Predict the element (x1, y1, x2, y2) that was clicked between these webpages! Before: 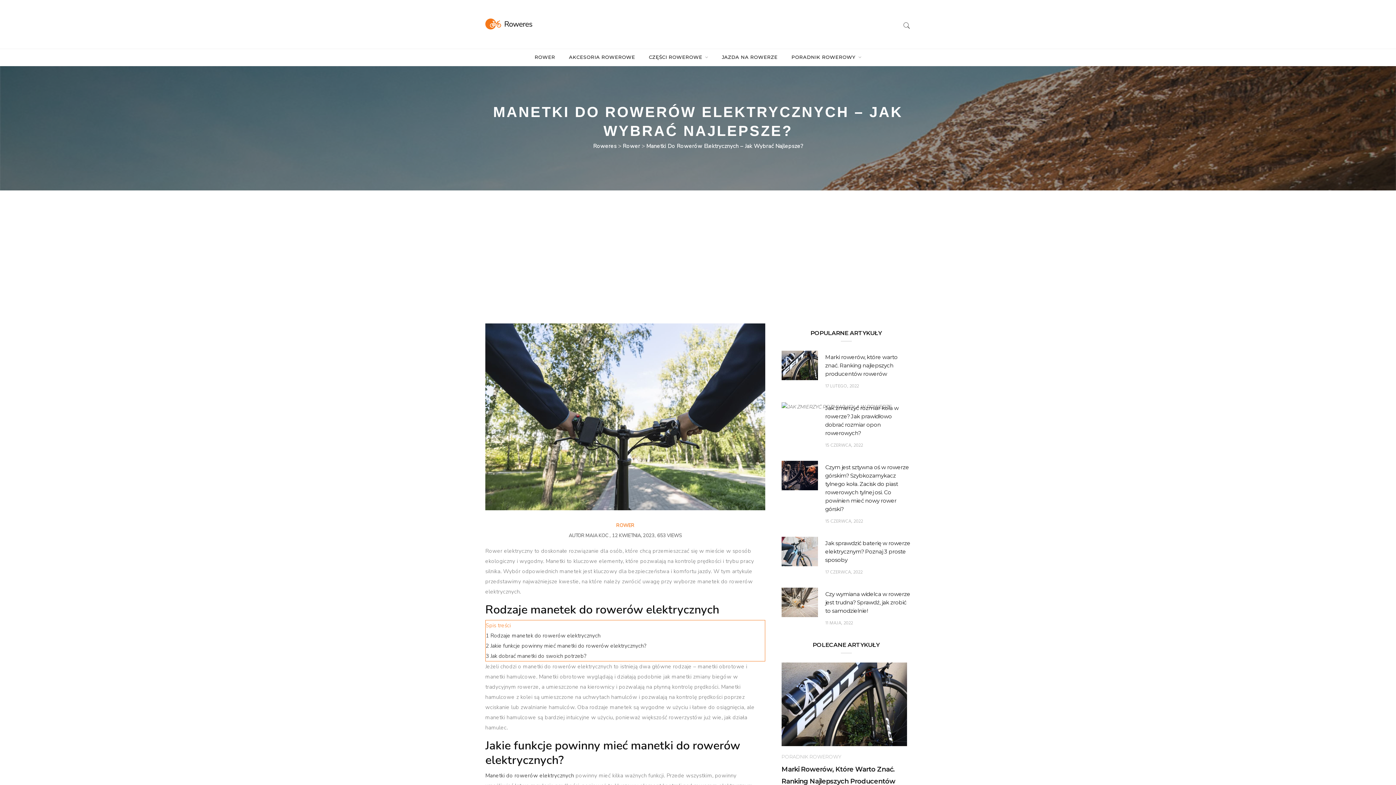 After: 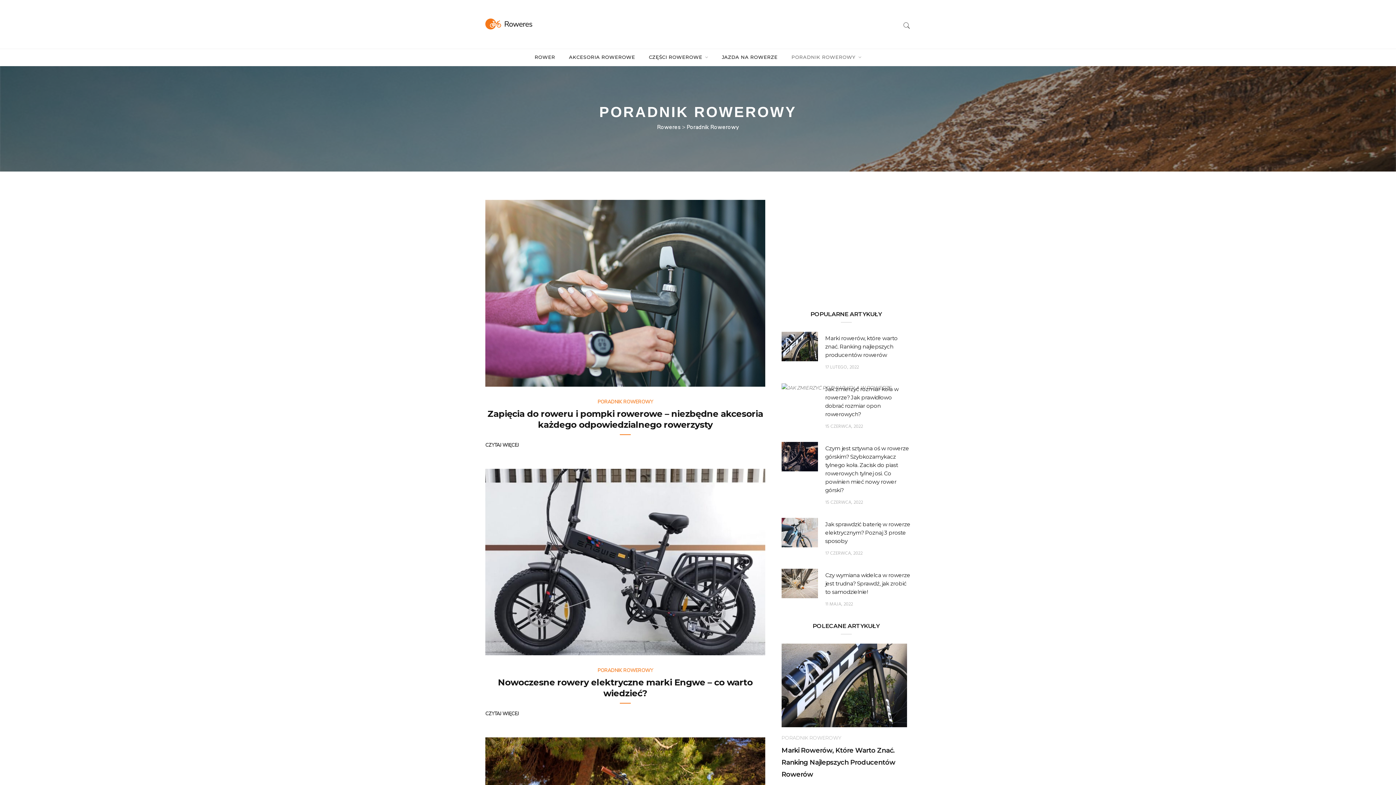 Action: bbox: (781, 754, 841, 760) label: PORADNIK ROWEROWY